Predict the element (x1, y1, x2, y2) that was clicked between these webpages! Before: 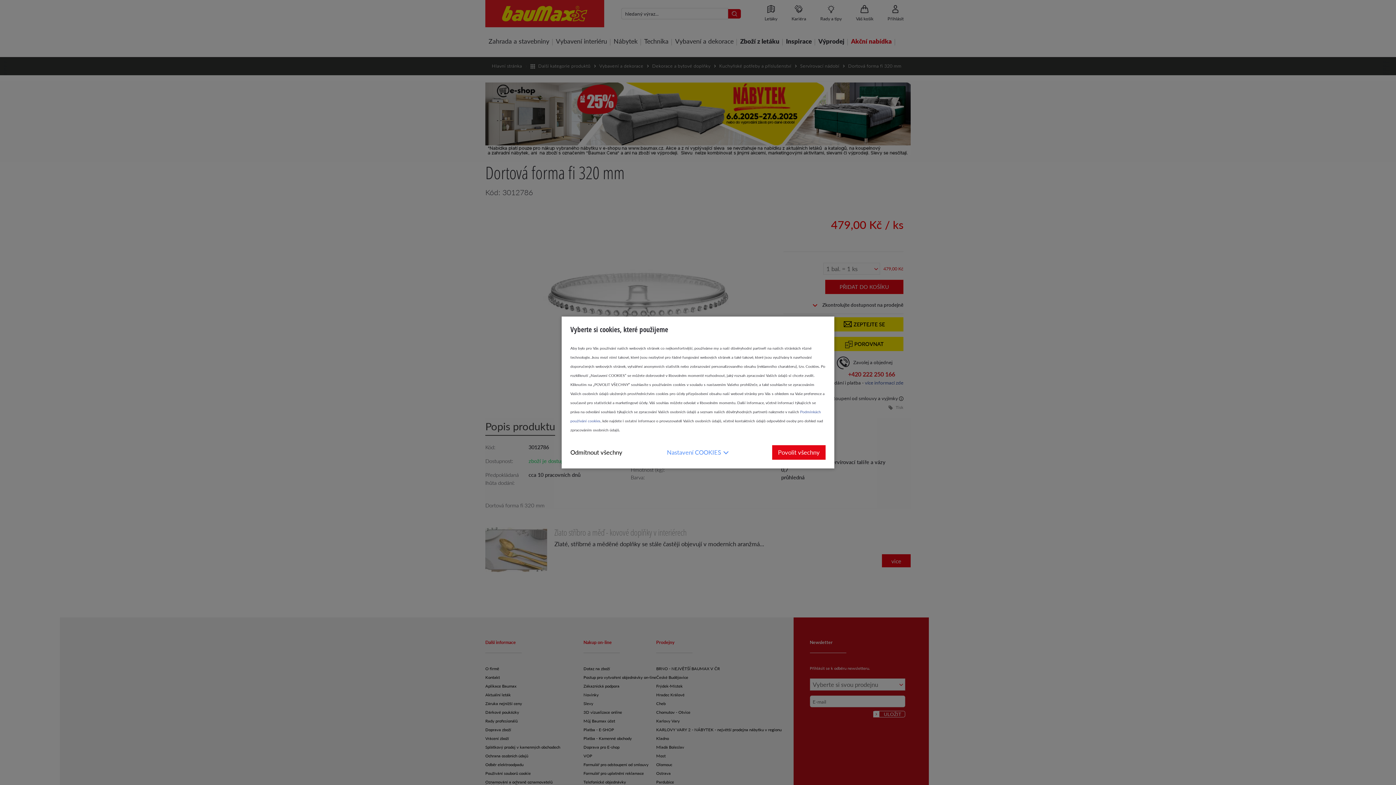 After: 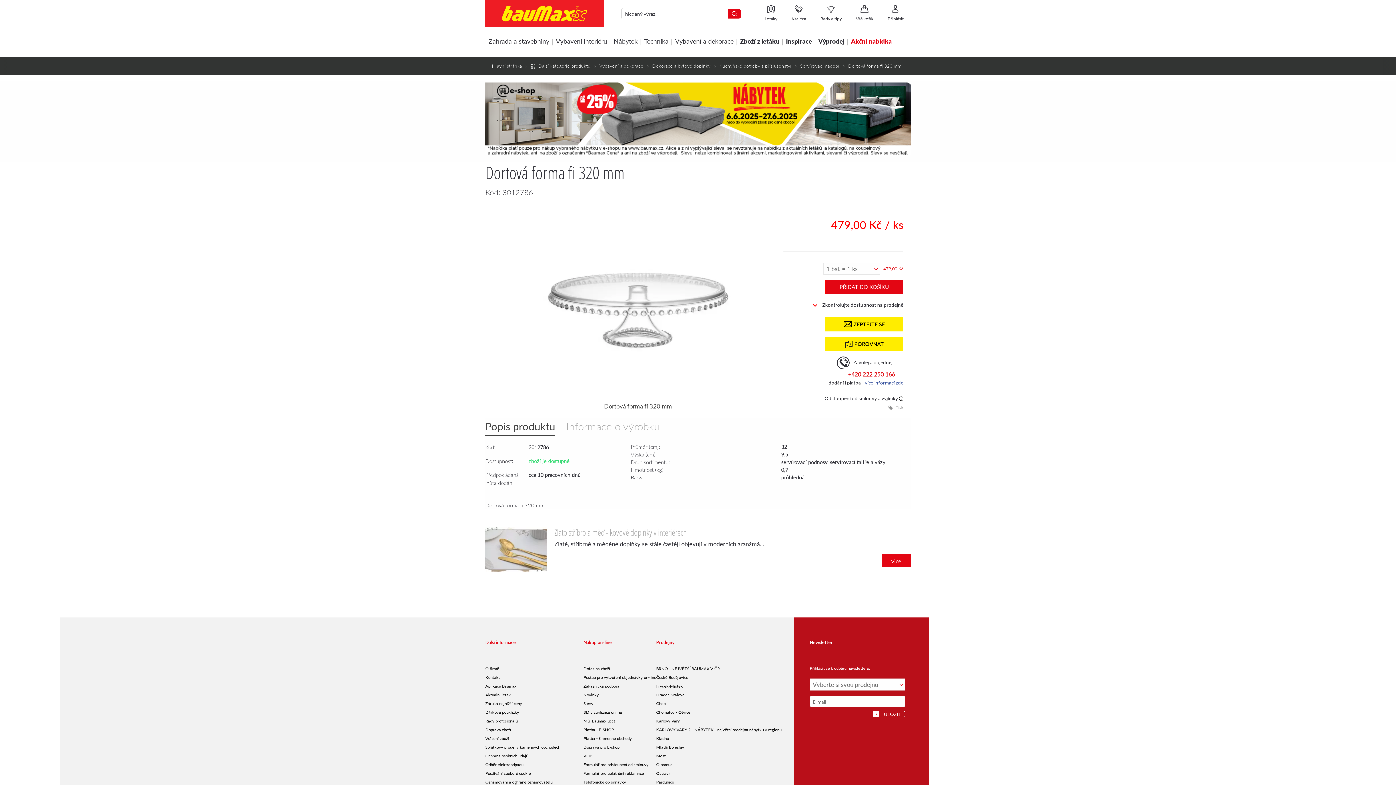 Action: label: Odmítnout všechny bbox: (570, 445, 622, 460)